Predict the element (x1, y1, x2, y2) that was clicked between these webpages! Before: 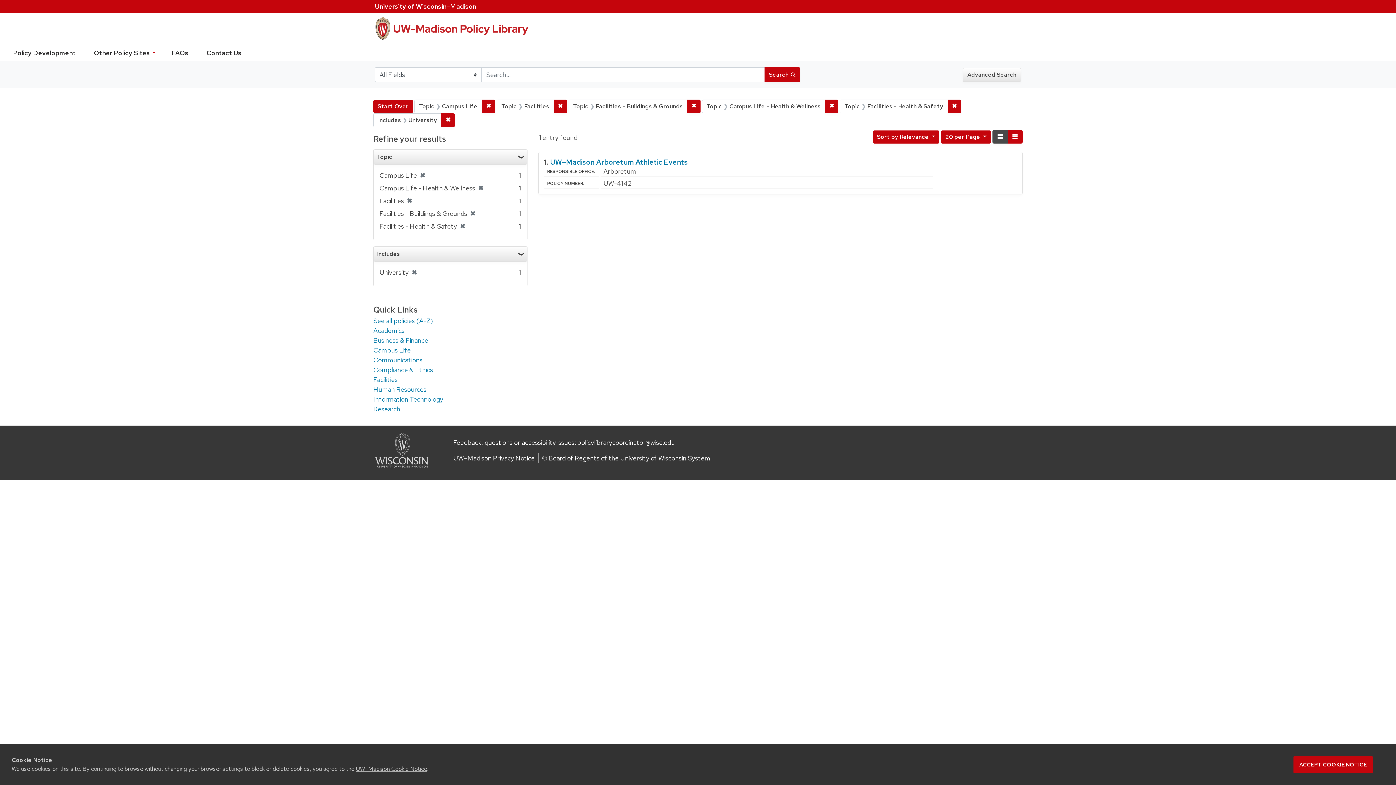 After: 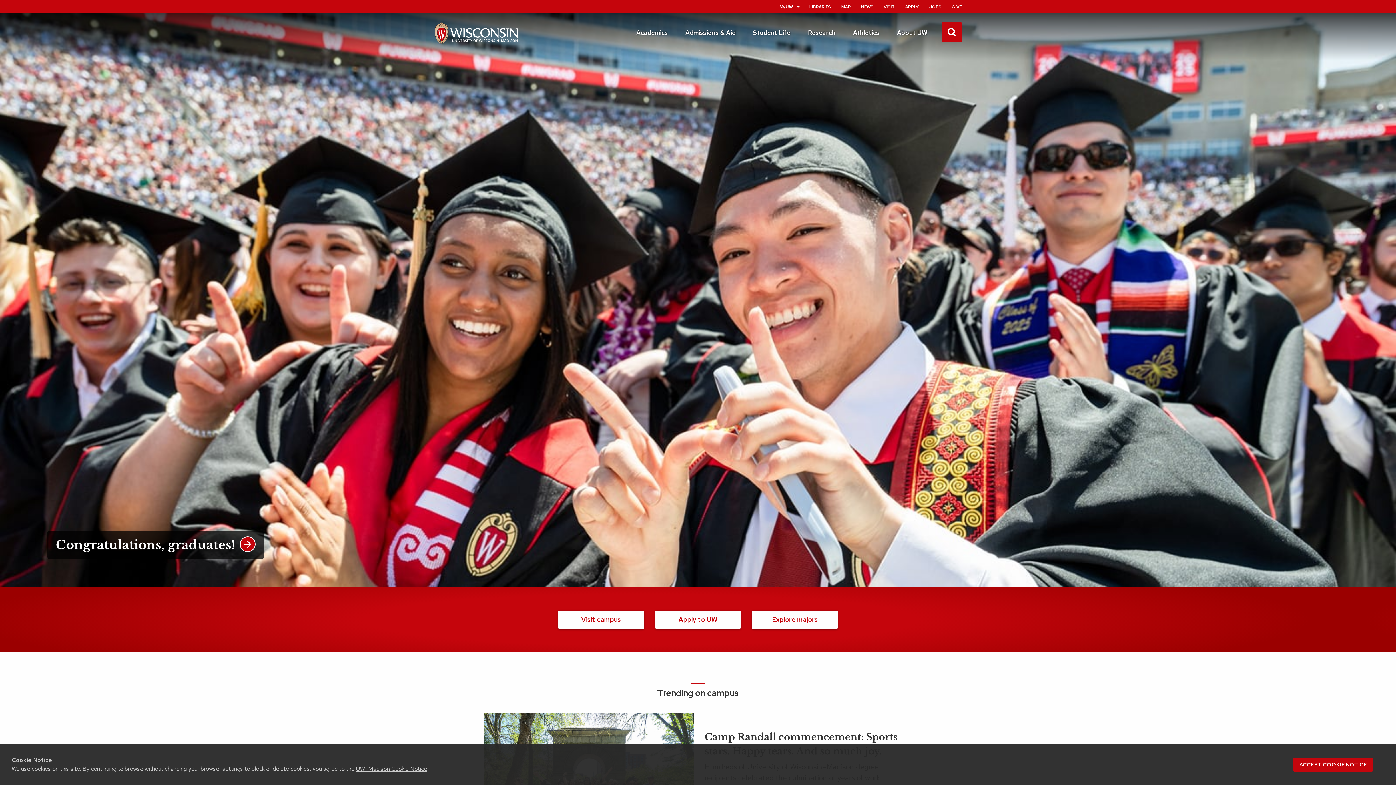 Action: bbox: (374, 0, 476, 12) label: University of Wisconsin–Madison